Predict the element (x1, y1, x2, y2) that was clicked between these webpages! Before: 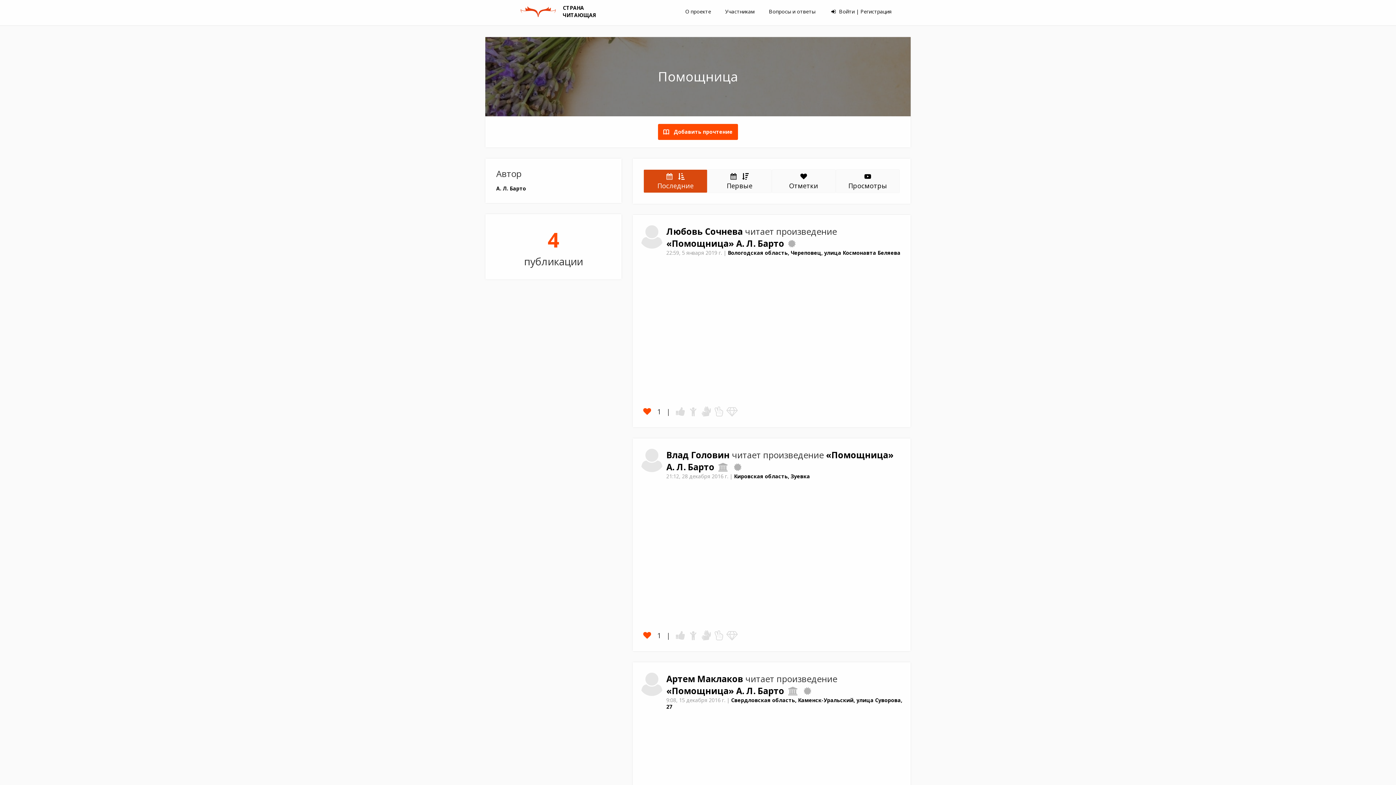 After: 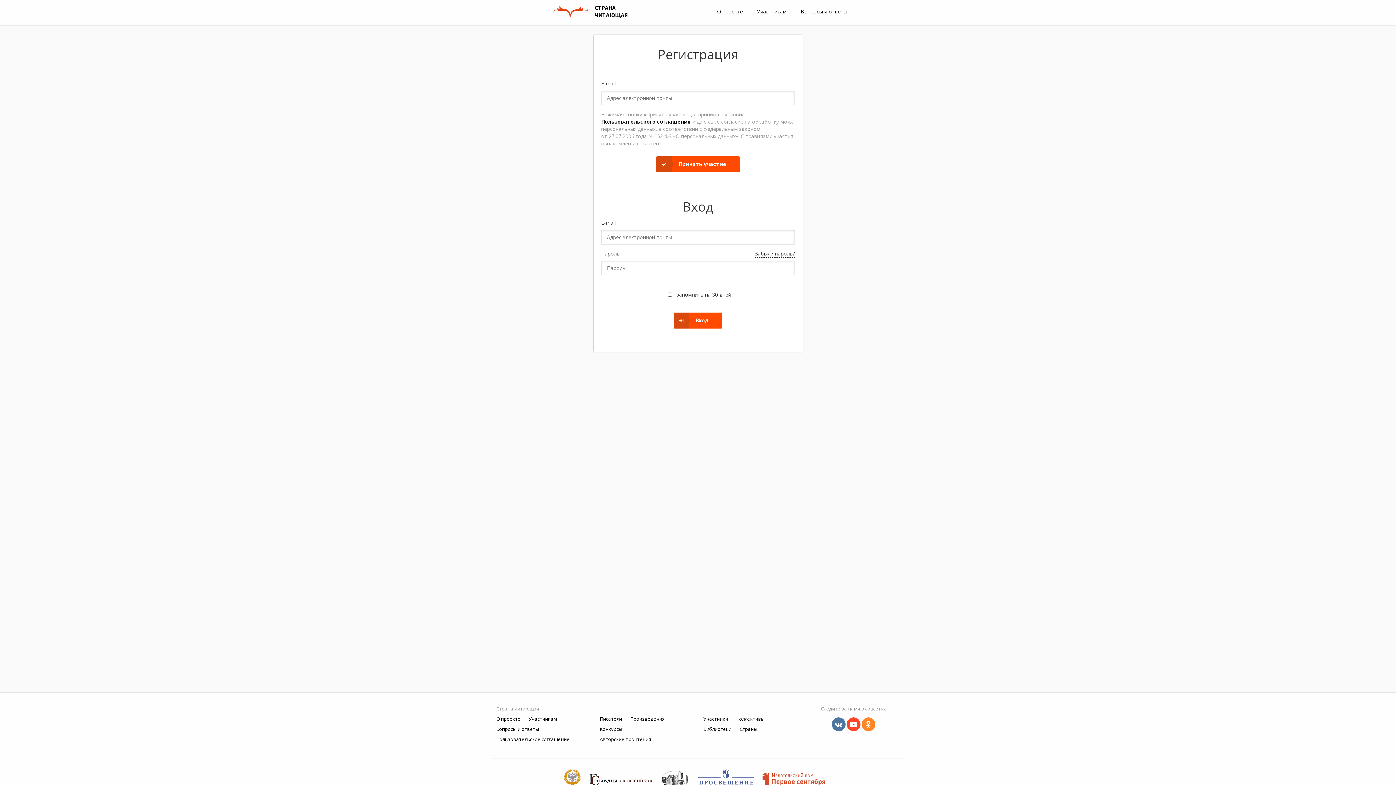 Action: bbox: (658, 124, 738, 140) label:    Добавить прочтение